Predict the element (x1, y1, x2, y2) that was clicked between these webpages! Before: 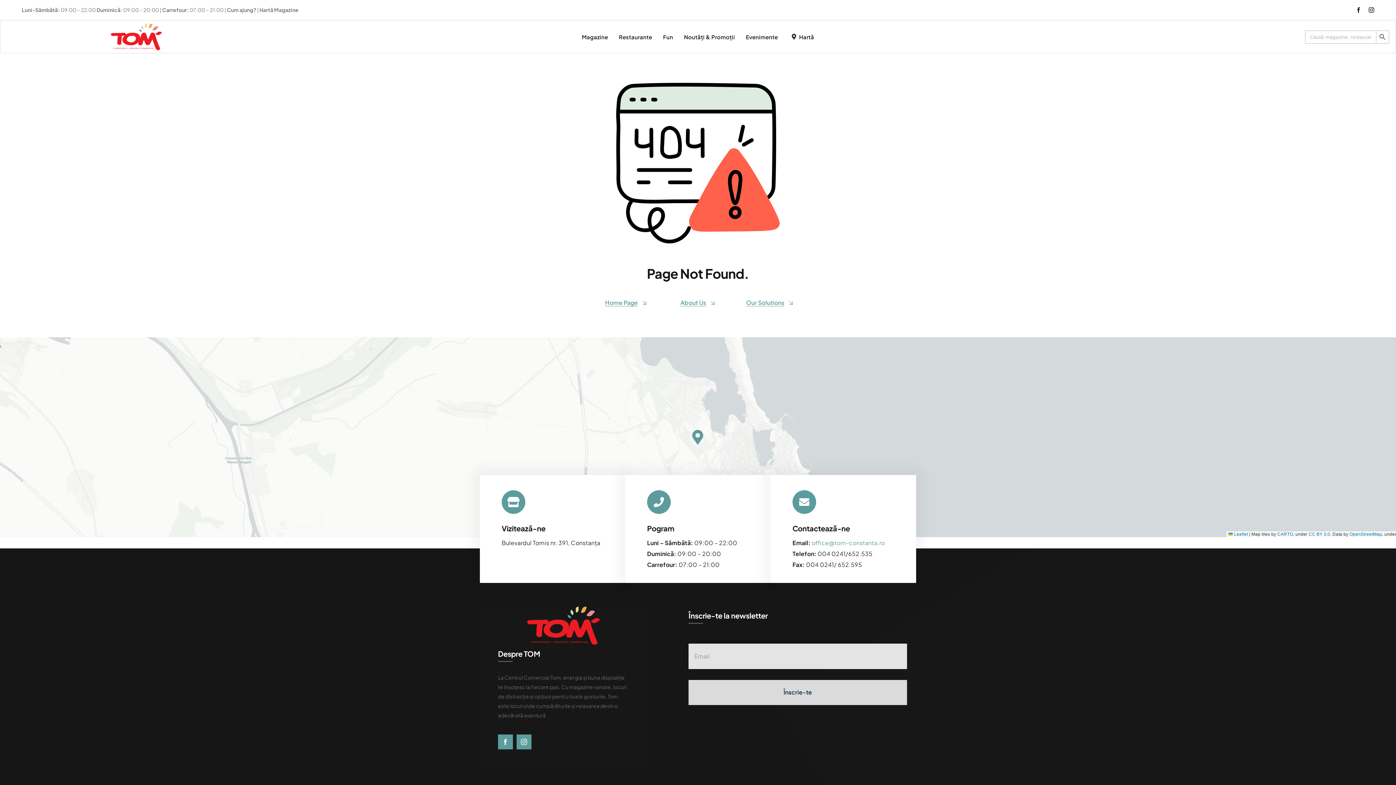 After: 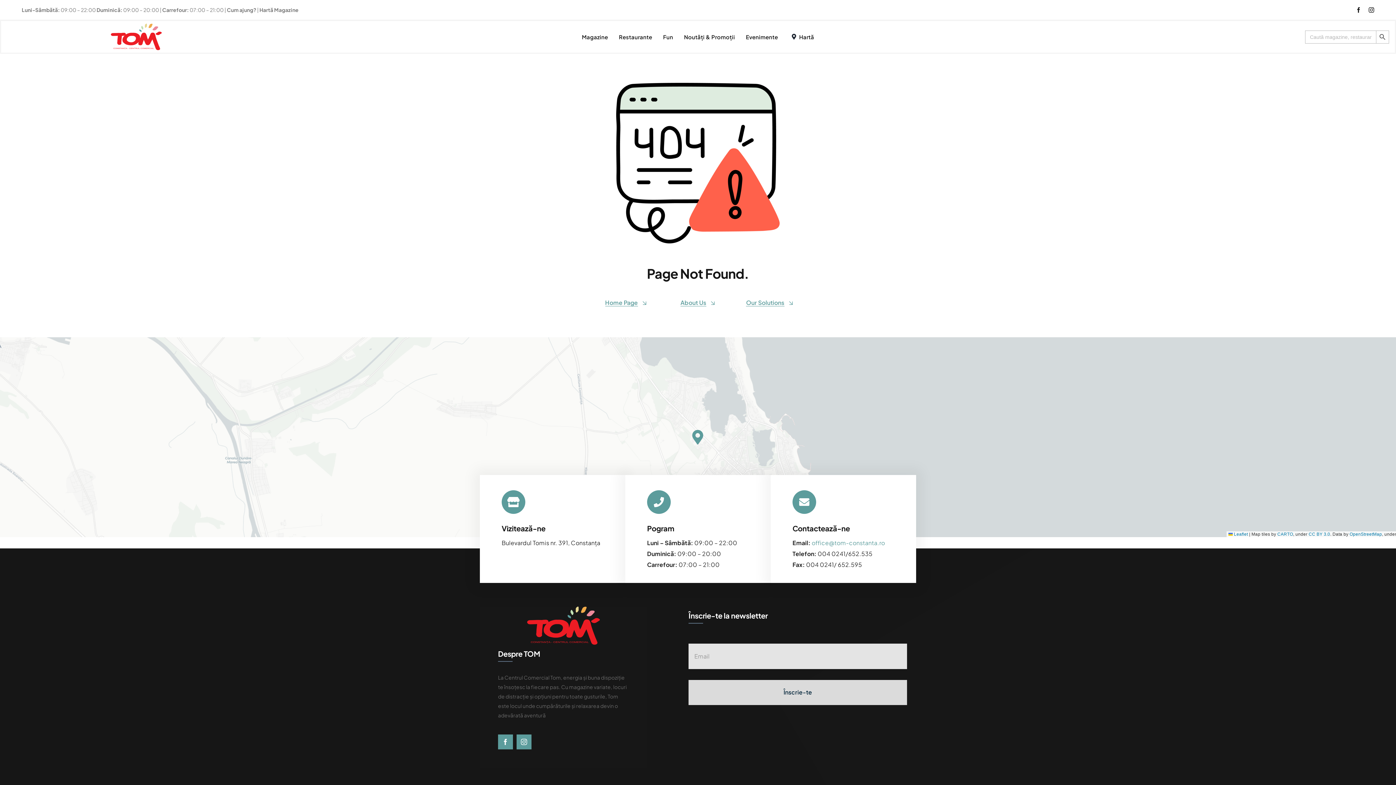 Action: label: Cum ajung? bbox: (226, 6, 256, 13)